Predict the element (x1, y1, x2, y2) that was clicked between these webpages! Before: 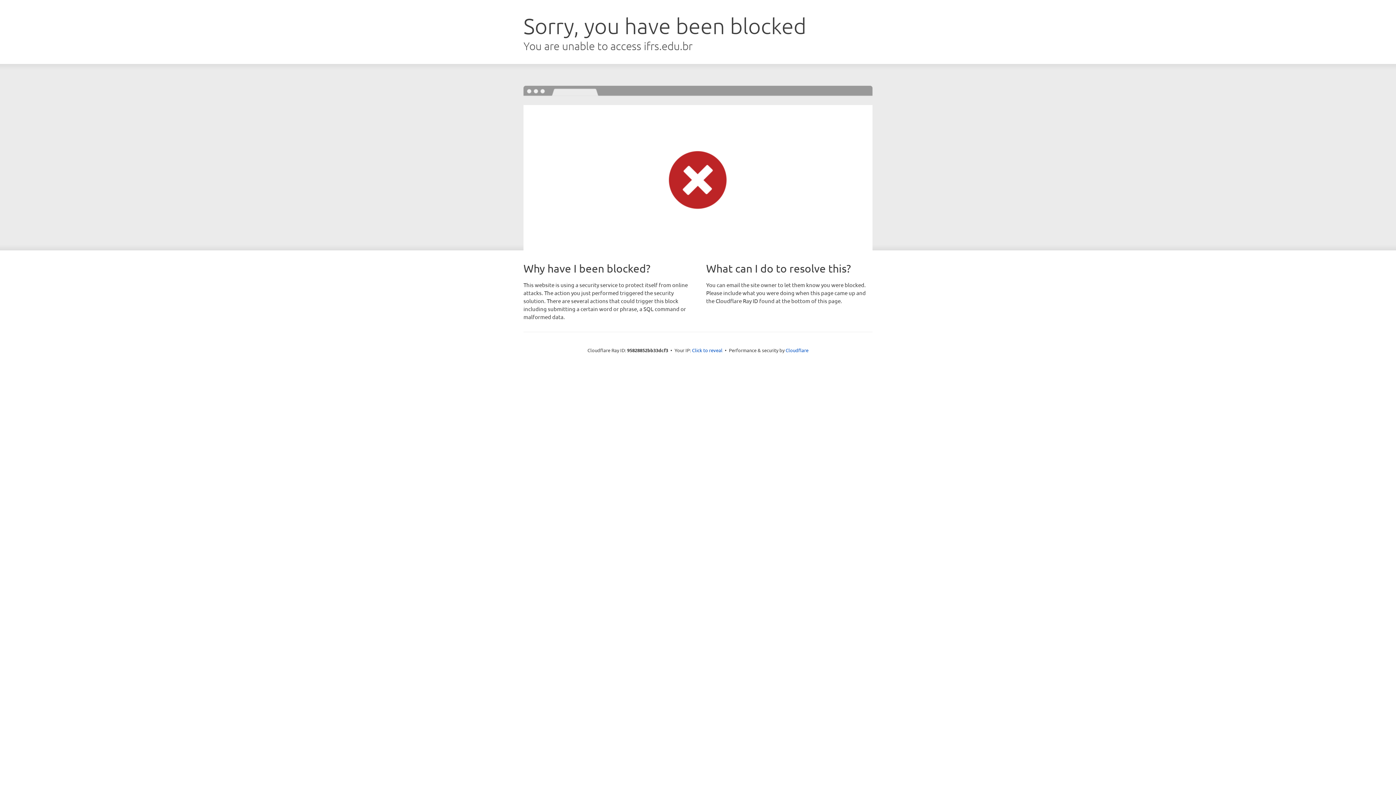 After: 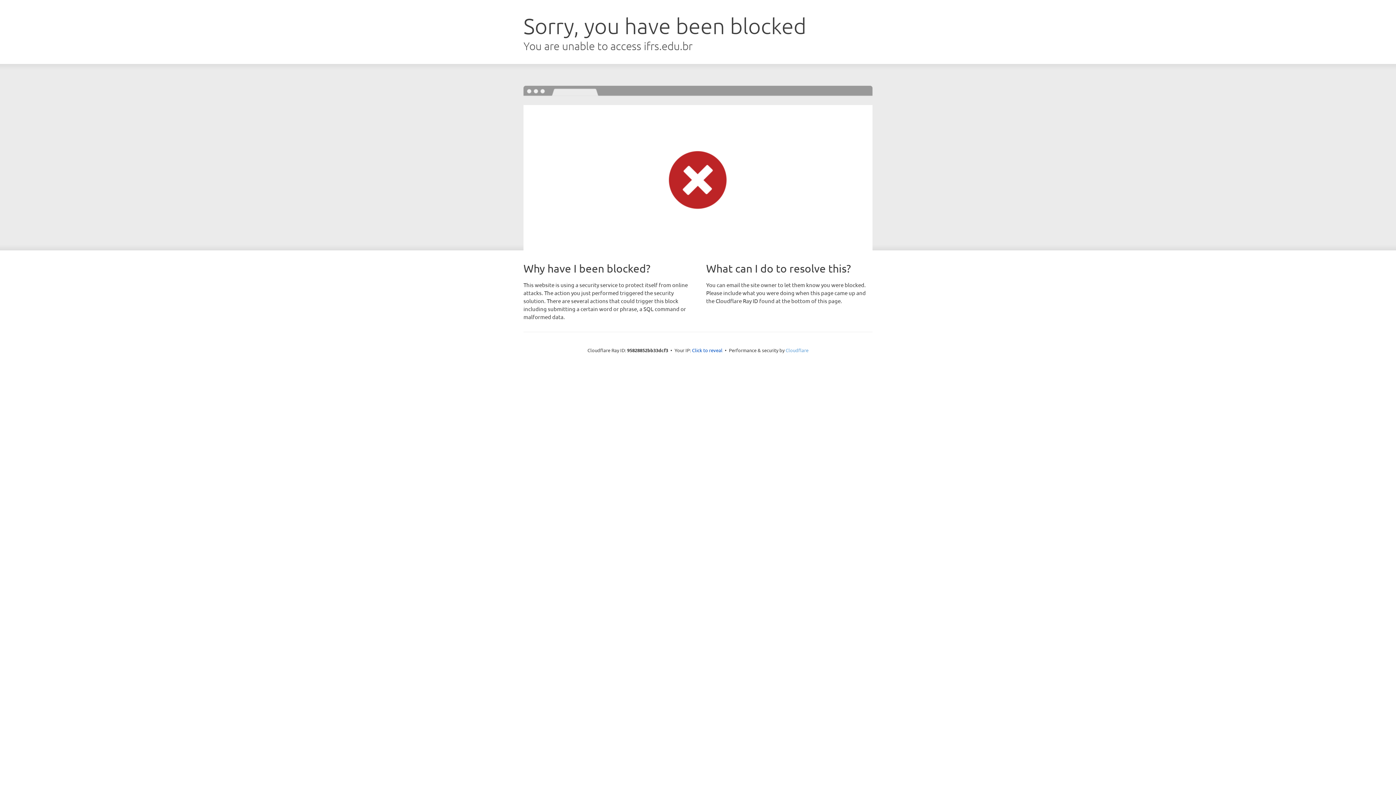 Action: label: Cloudflare bbox: (785, 347, 808, 353)